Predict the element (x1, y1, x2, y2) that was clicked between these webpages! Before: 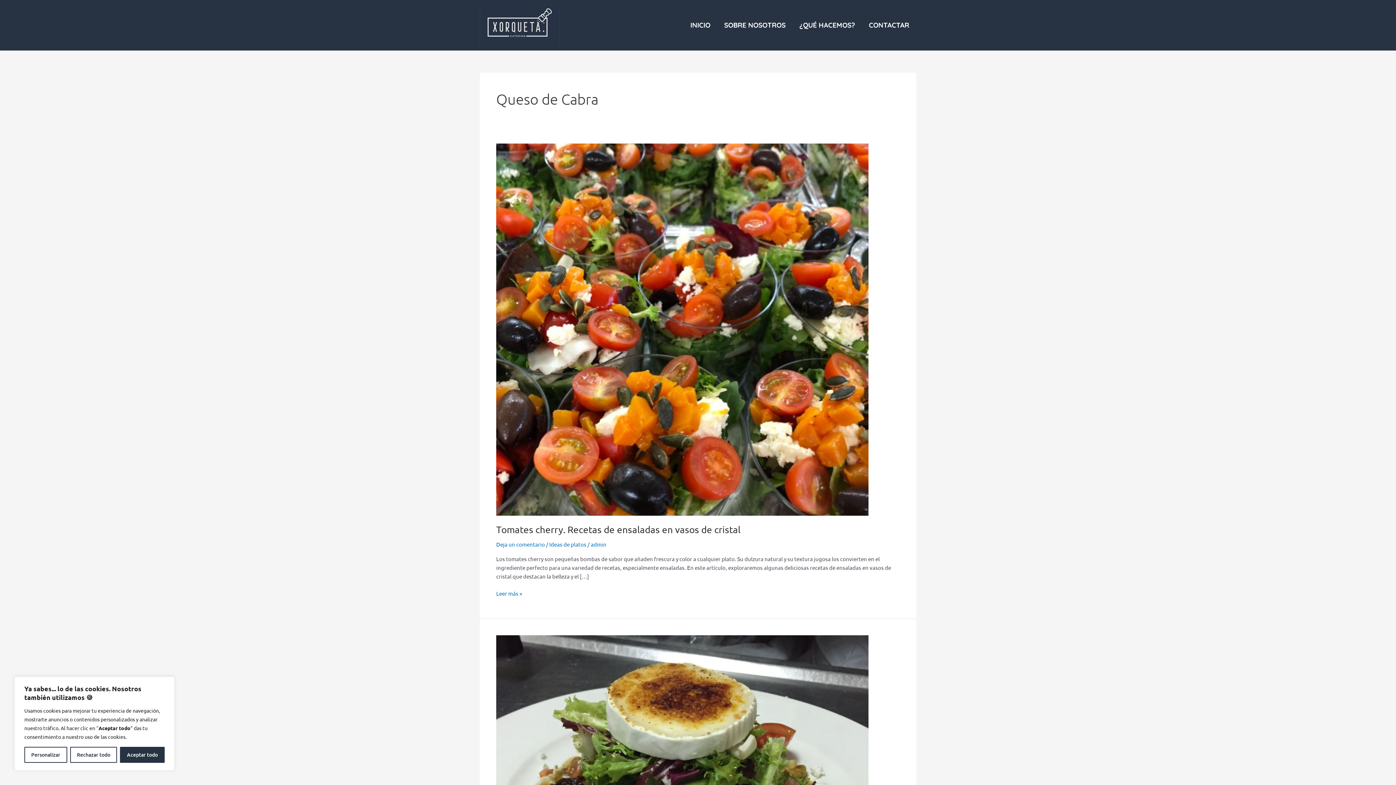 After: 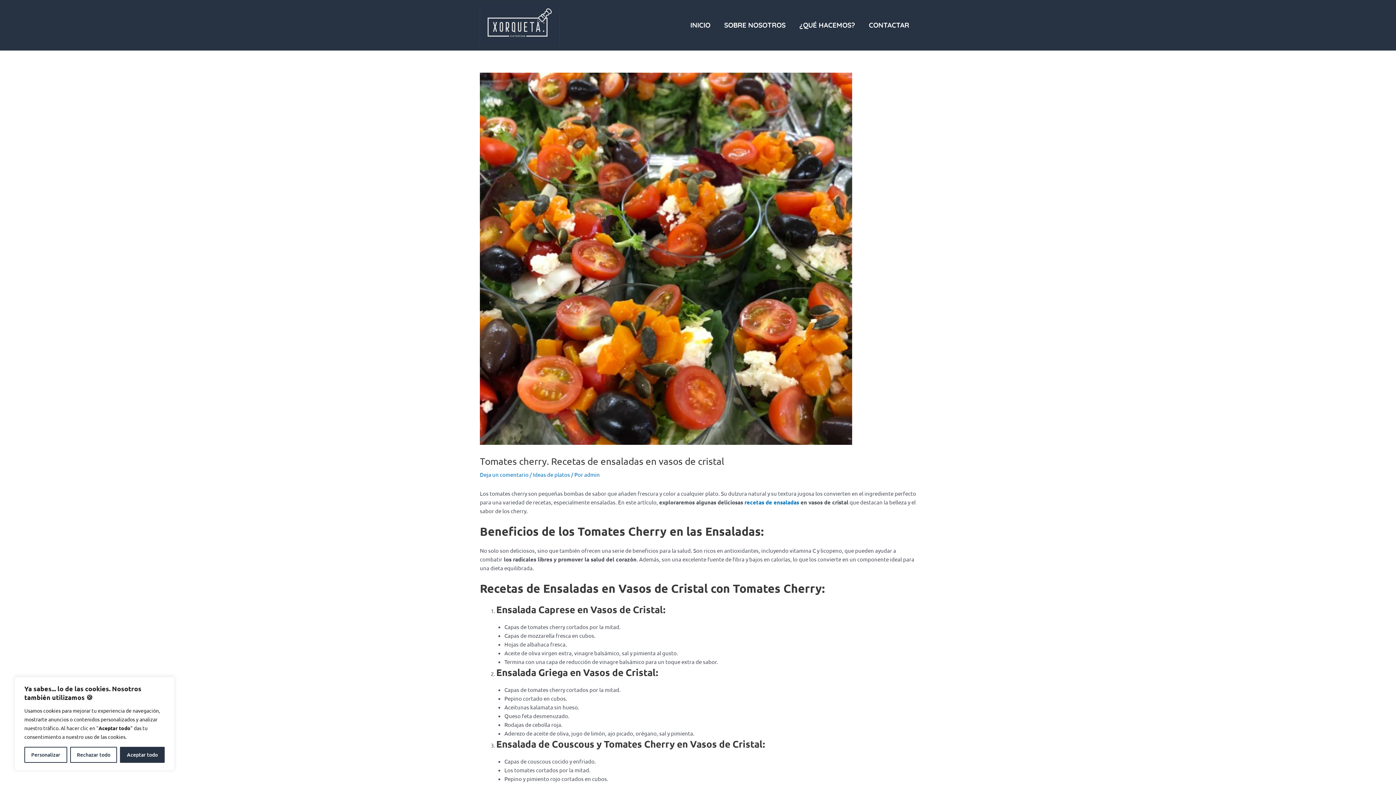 Action: bbox: (496, 524, 740, 535) label: Tomates cherry. Recetas de ensaladas en vasos de cristal